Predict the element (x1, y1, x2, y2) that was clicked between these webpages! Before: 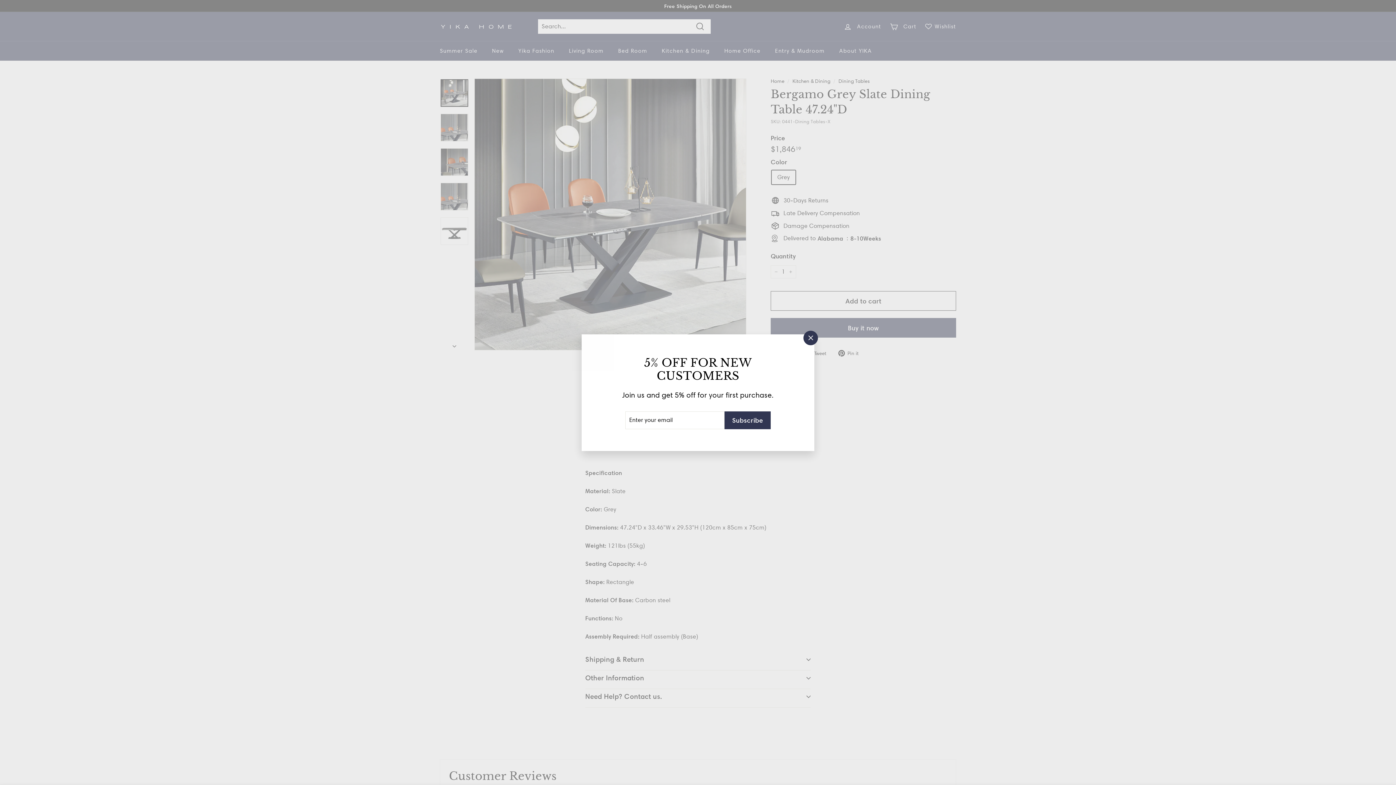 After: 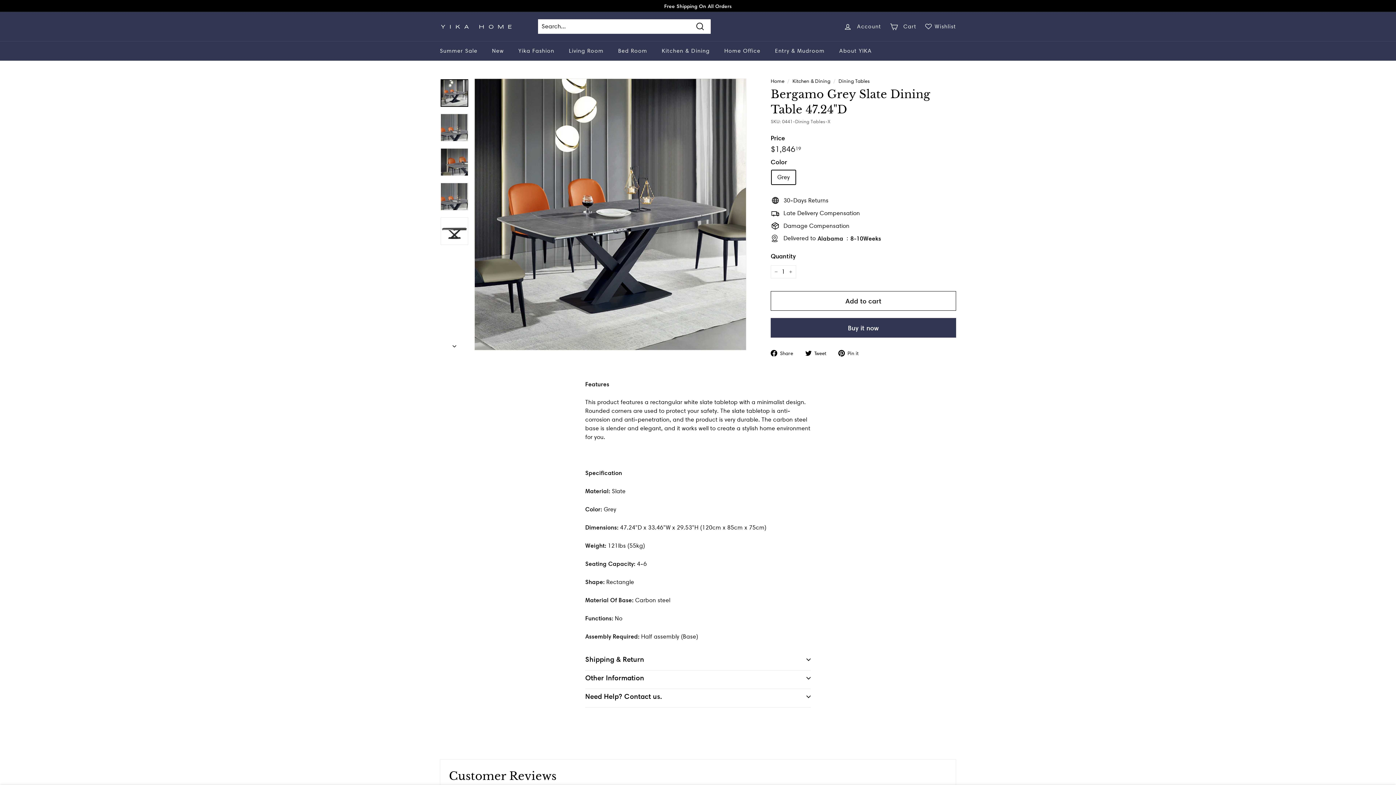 Action: label: "Close (esc)" bbox: (800, 332, 814, 346)